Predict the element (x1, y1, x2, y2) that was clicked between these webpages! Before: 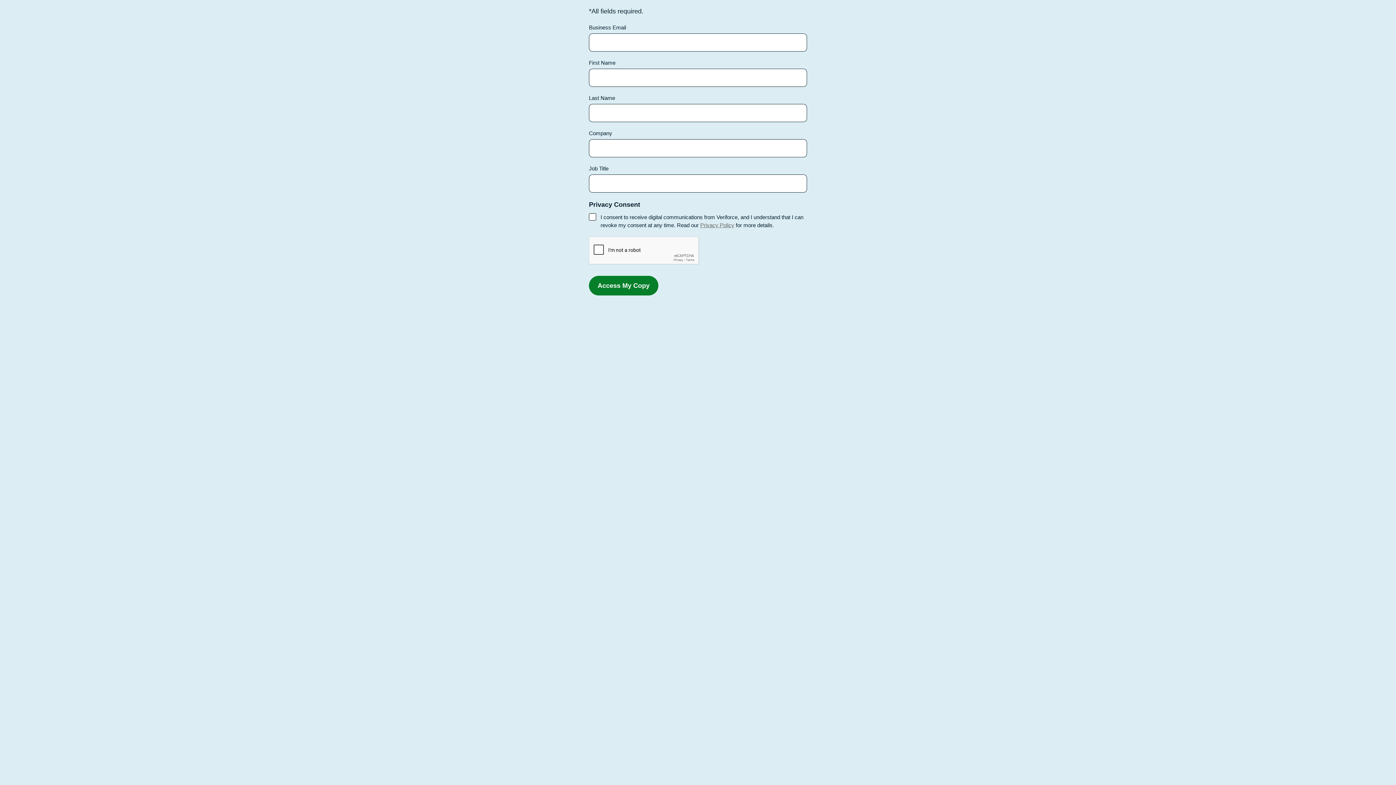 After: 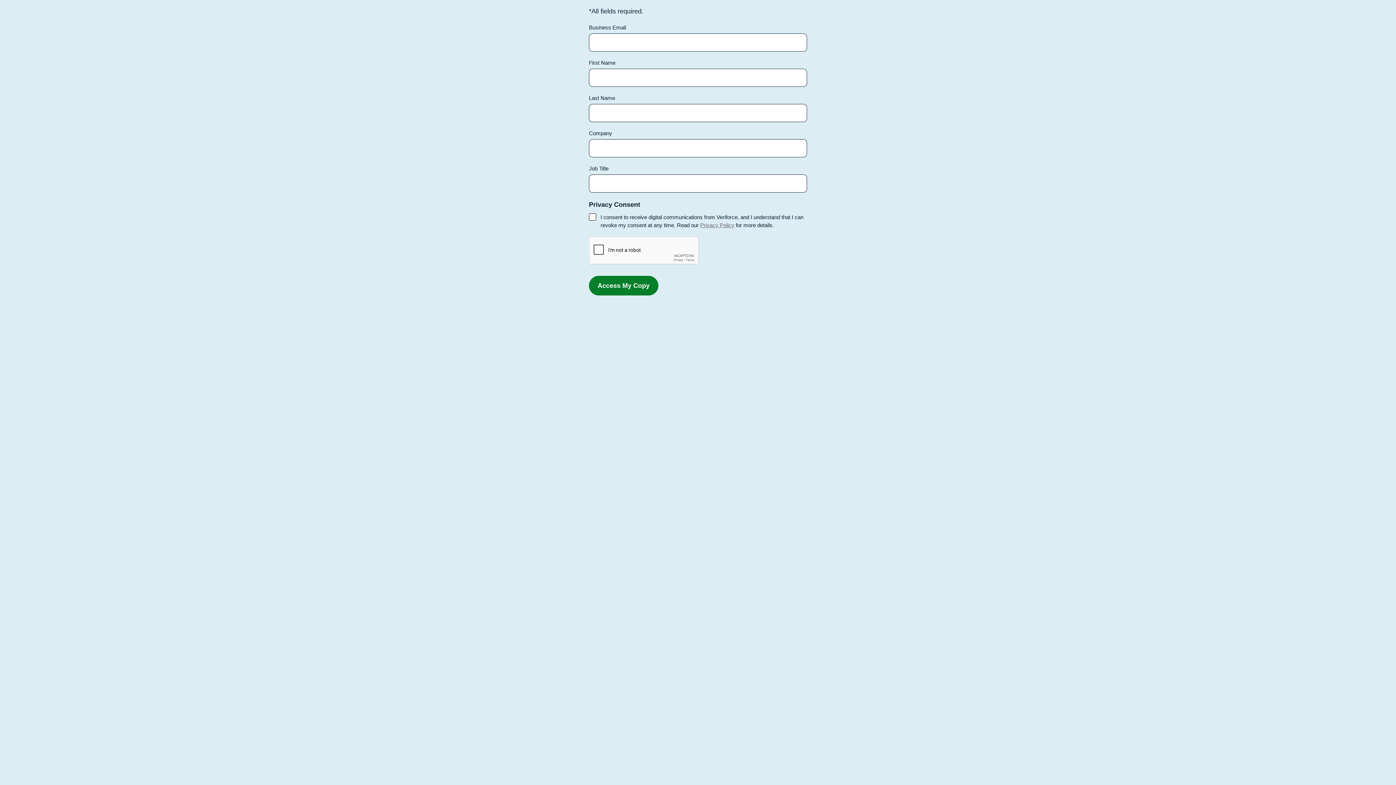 Action: bbox: (700, 222, 734, 228) label: Privacy Policy